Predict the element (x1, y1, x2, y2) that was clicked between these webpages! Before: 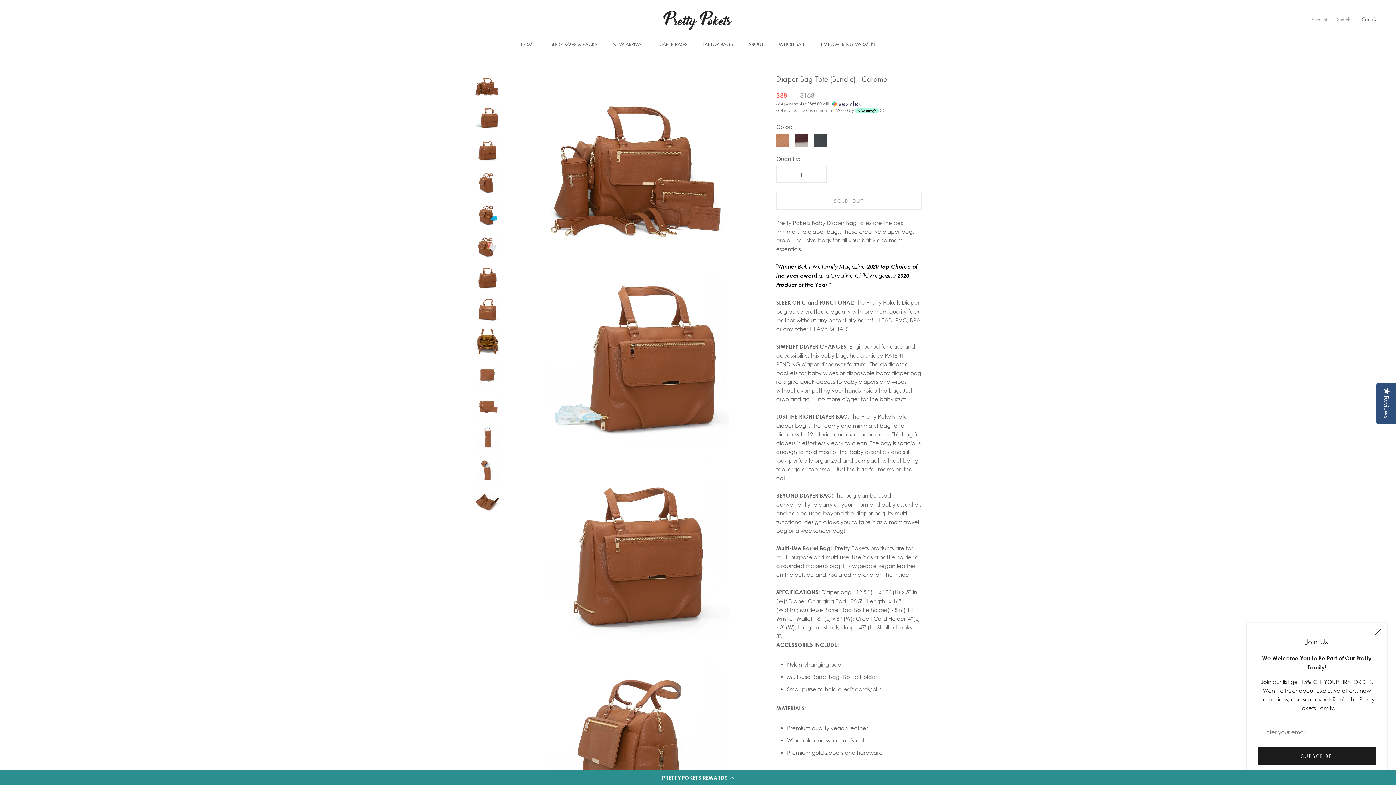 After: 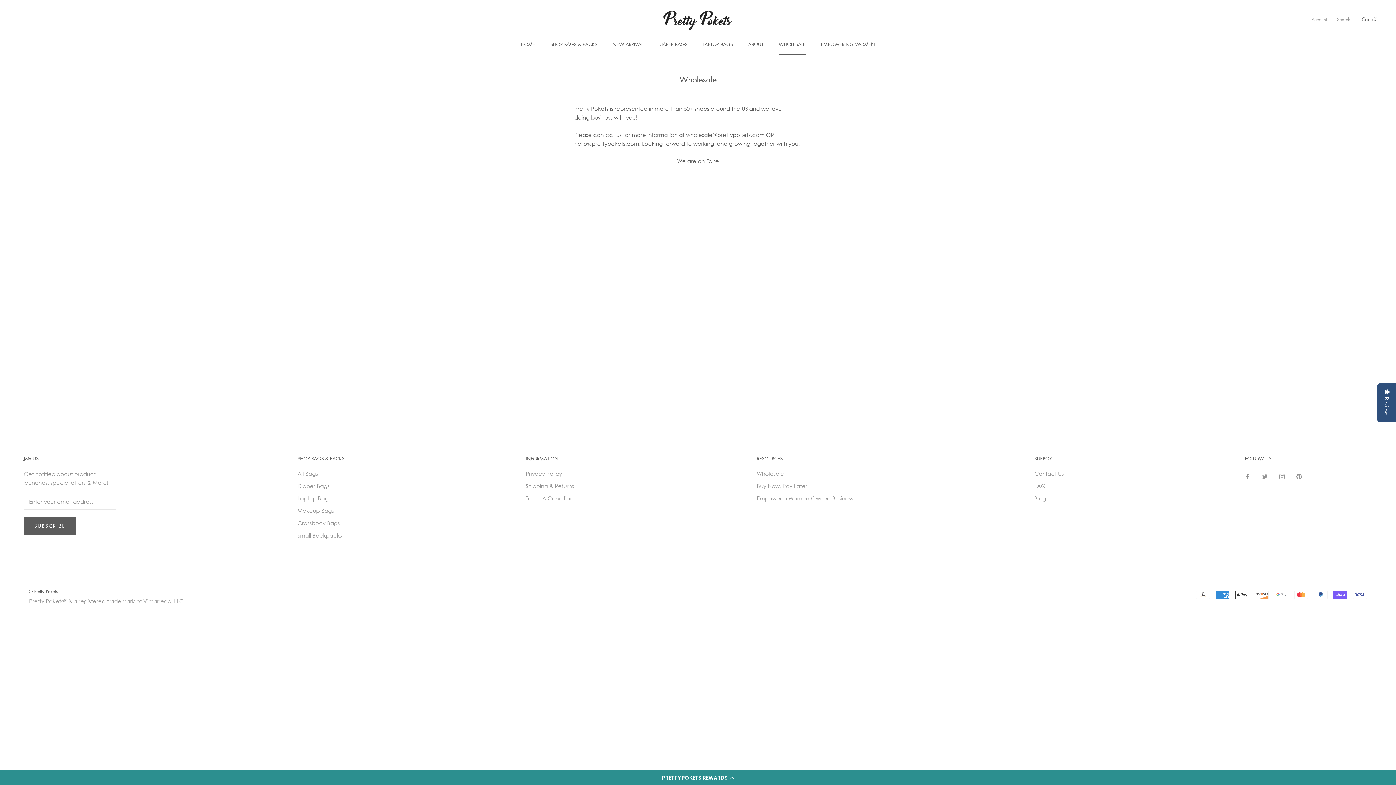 Action: bbox: (778, 40, 805, 47) label: WHOLESALE
WHOLESALE